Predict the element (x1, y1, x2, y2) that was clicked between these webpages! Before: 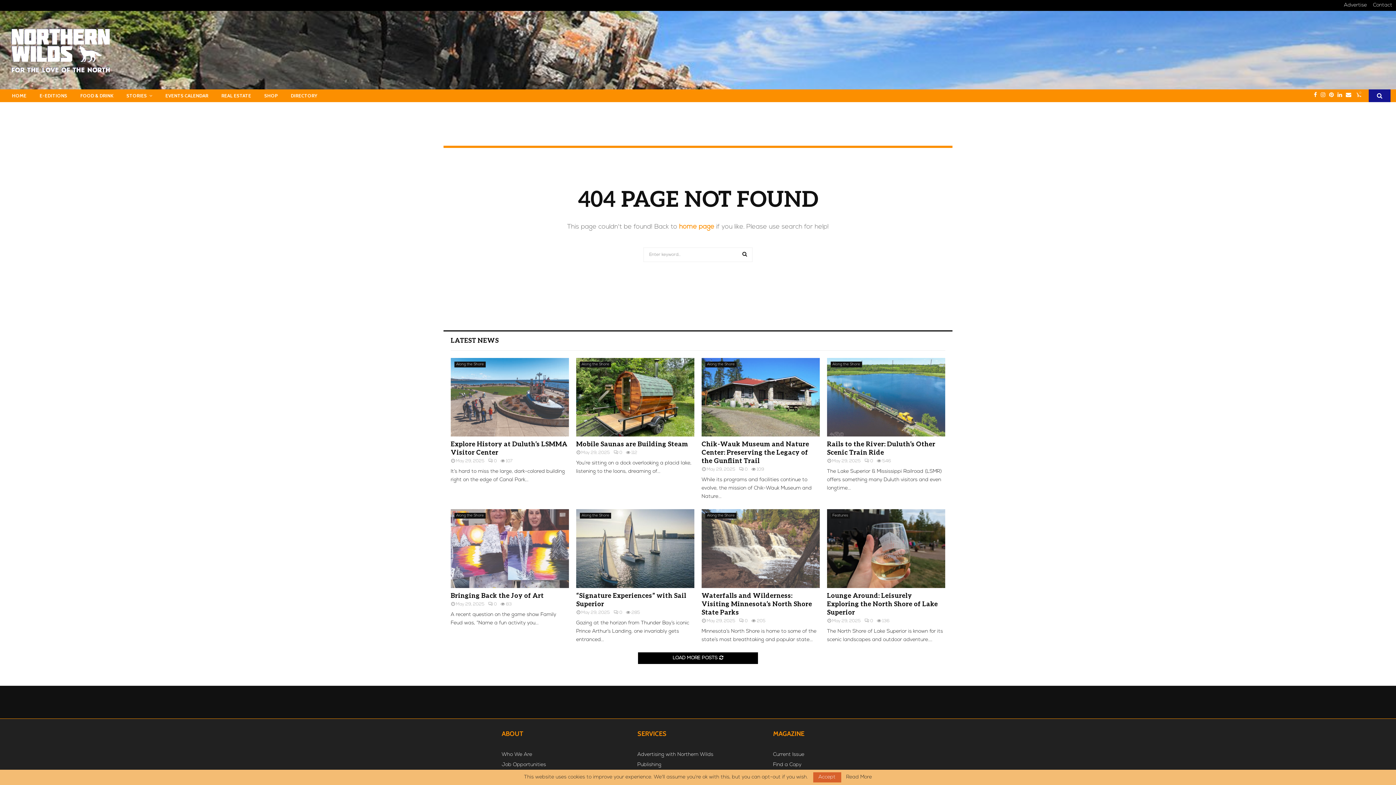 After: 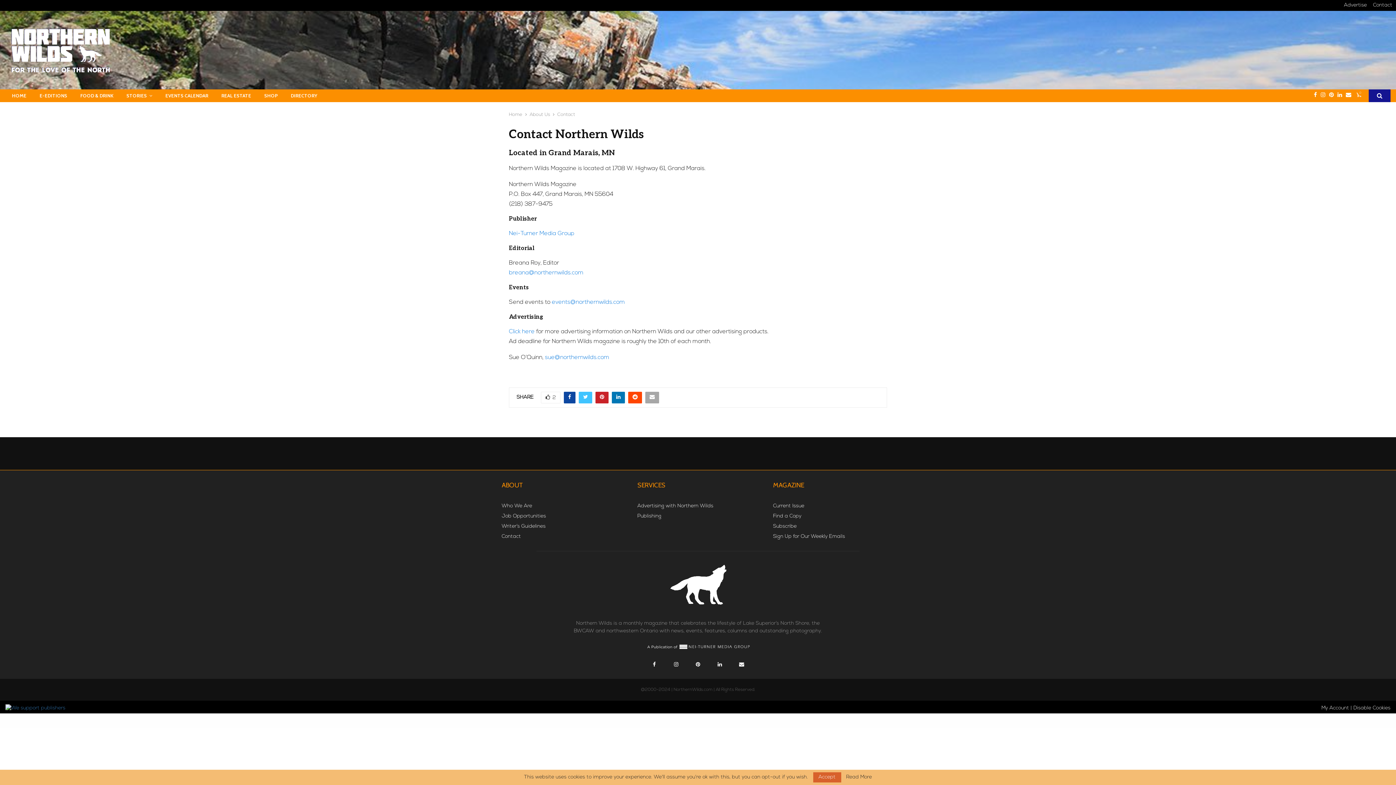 Action: label: Contact bbox: (1373, 0, 1392, 10)